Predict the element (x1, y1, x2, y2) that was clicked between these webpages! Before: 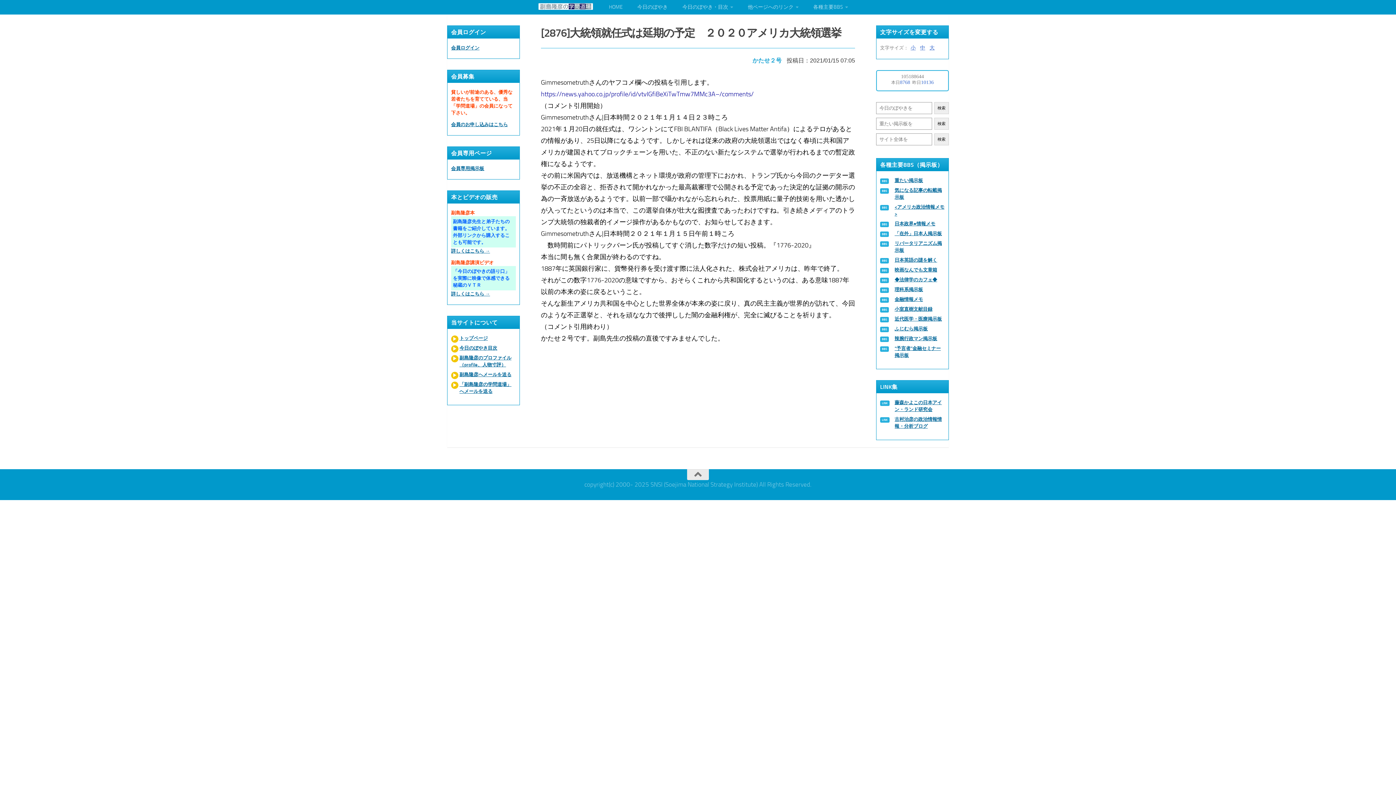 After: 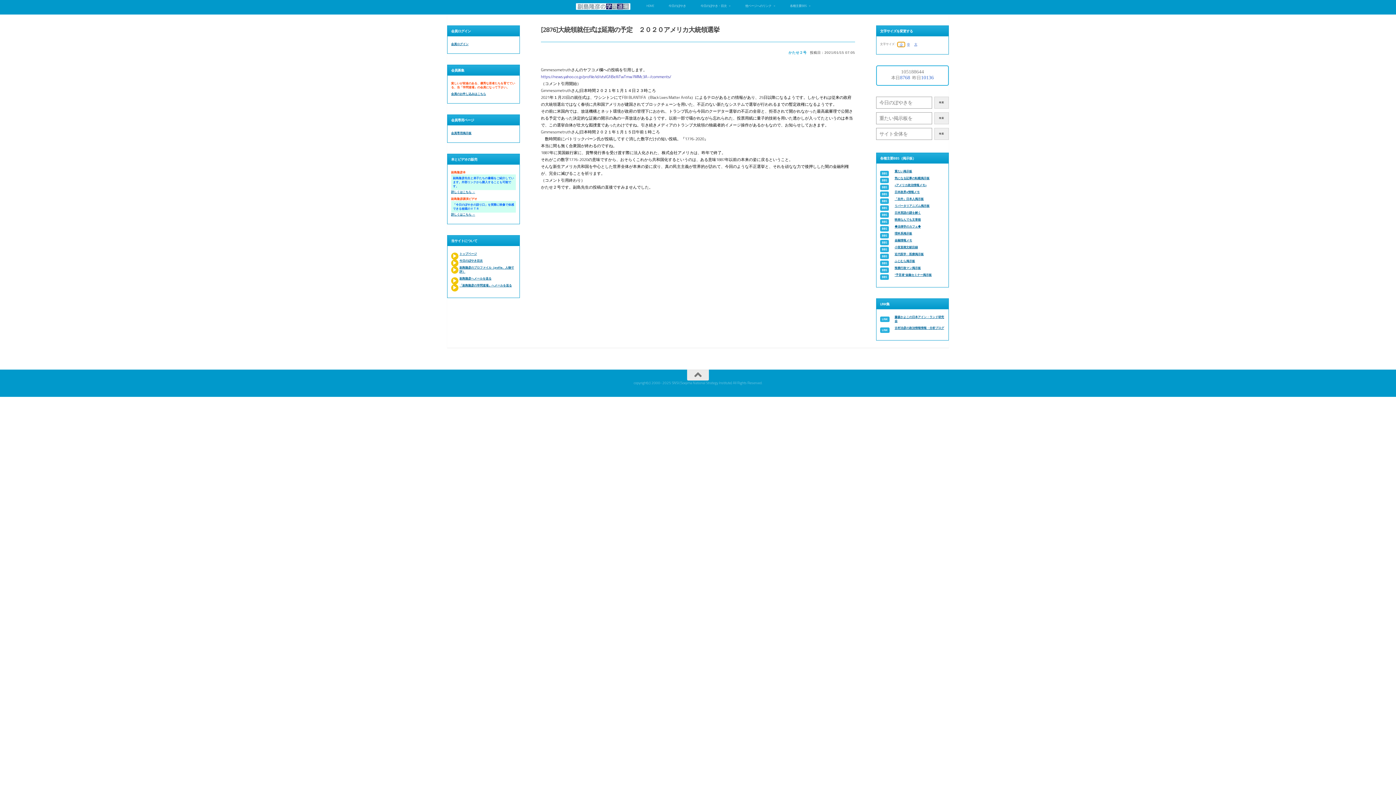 Action: label: 小 bbox: (908, 44, 918, 51)